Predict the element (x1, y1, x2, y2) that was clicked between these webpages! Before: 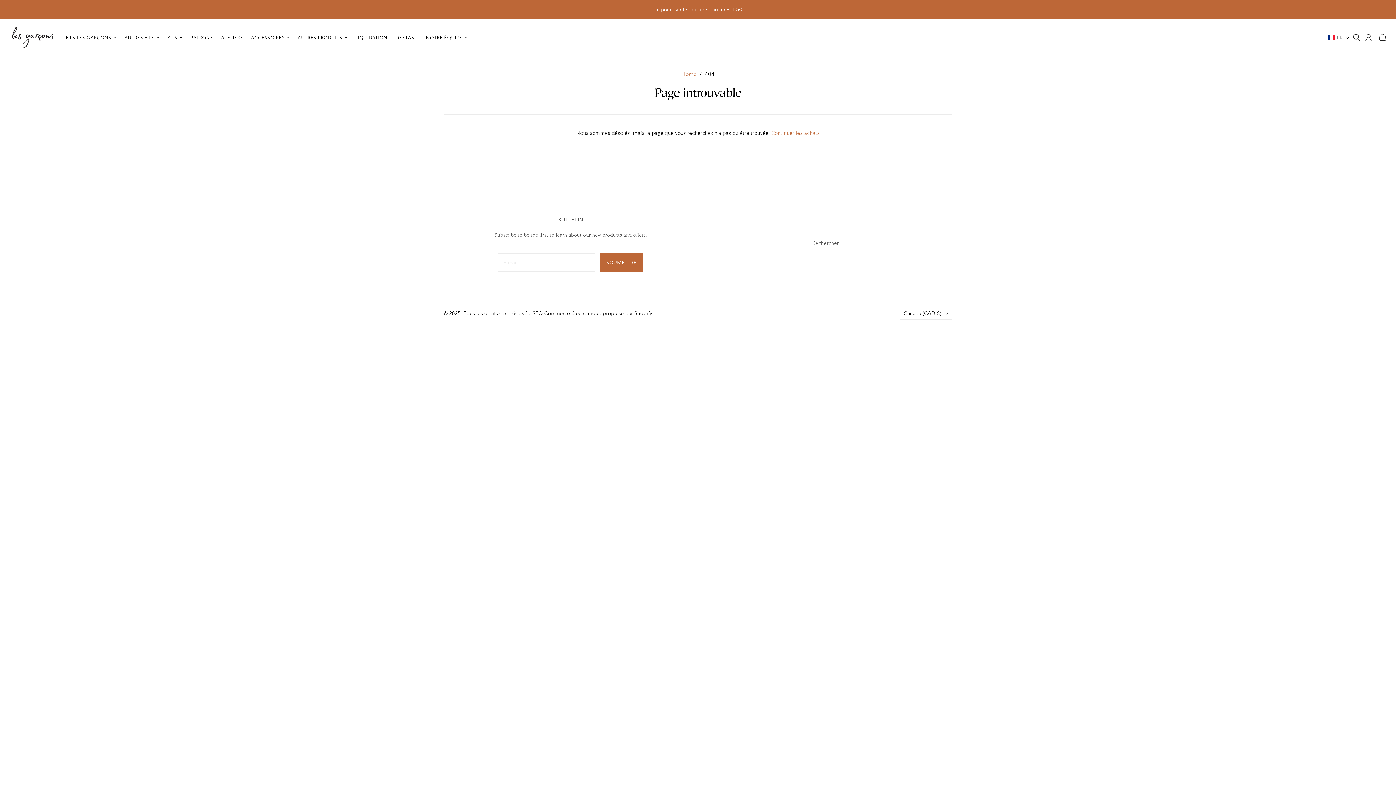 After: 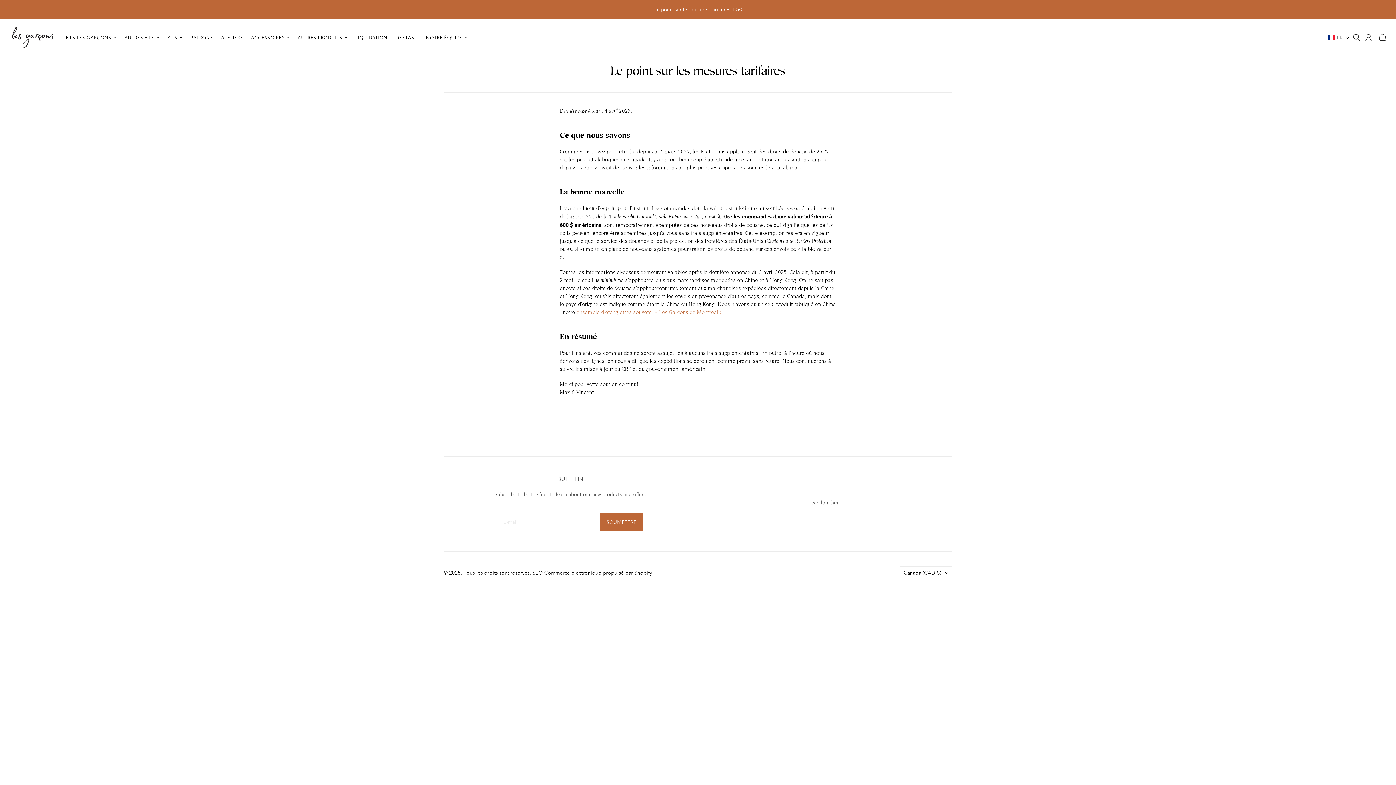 Action: bbox: (0, 0, 1396, 19) label: Le point sur les mesures tarifaires 🇨🇦